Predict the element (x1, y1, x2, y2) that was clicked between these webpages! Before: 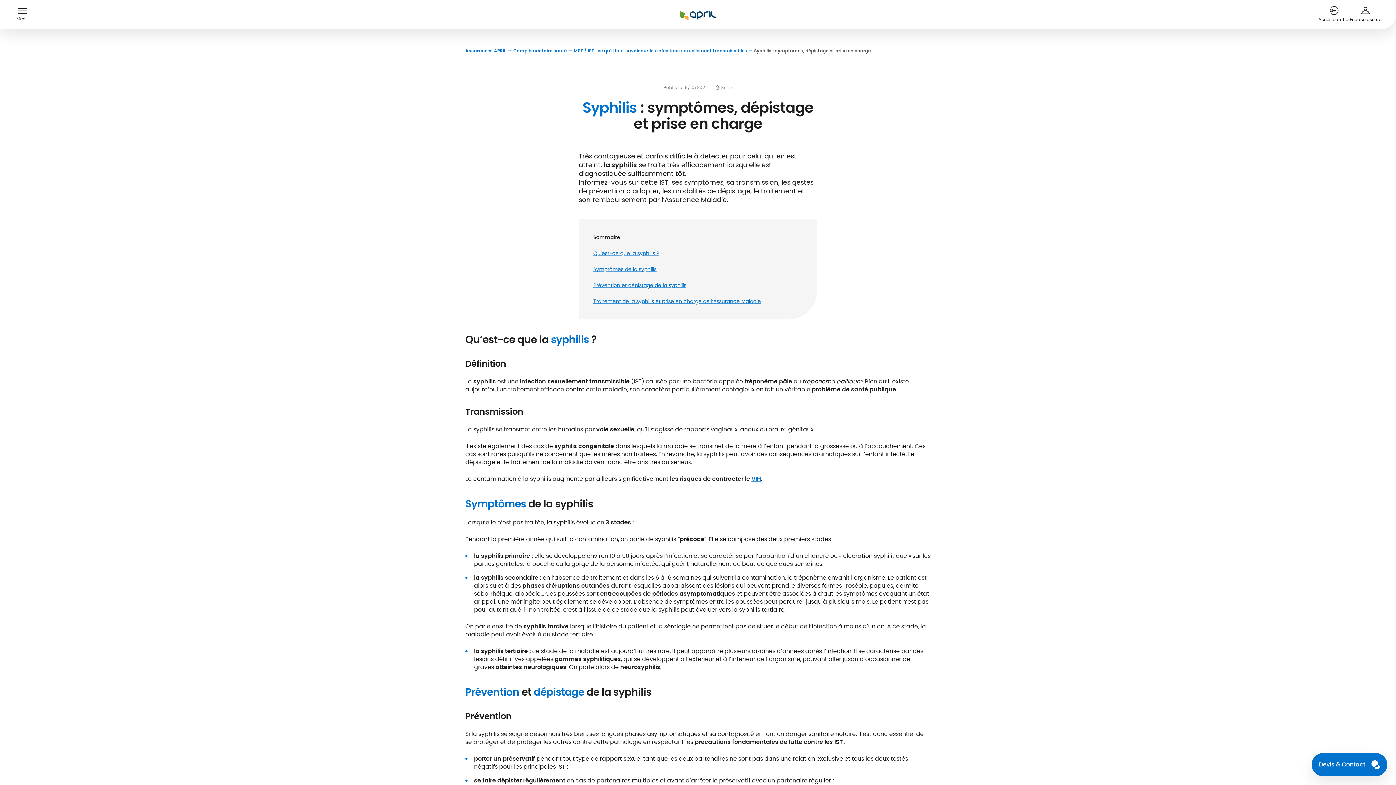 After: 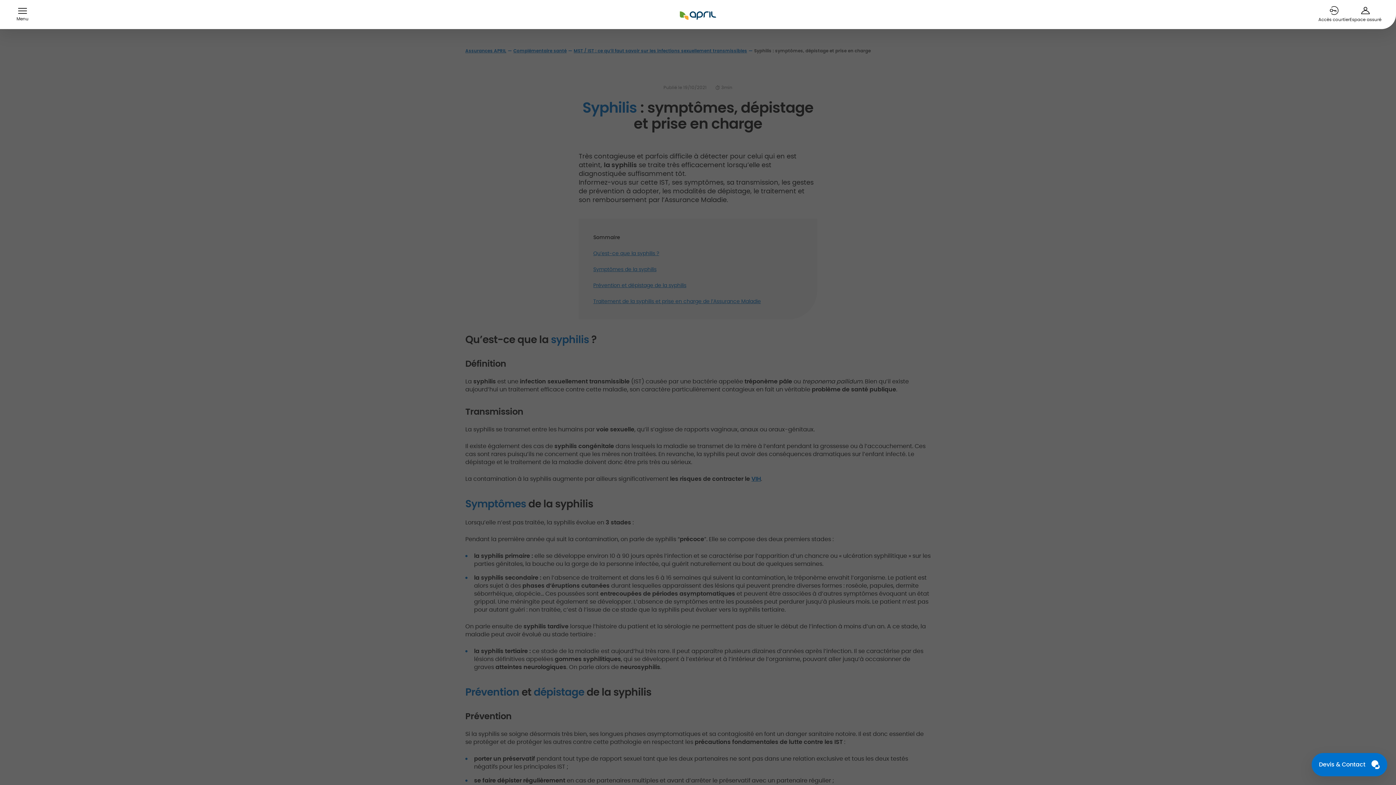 Action: bbox: (1312, 753, 1387, 776) label: Devis & Contact